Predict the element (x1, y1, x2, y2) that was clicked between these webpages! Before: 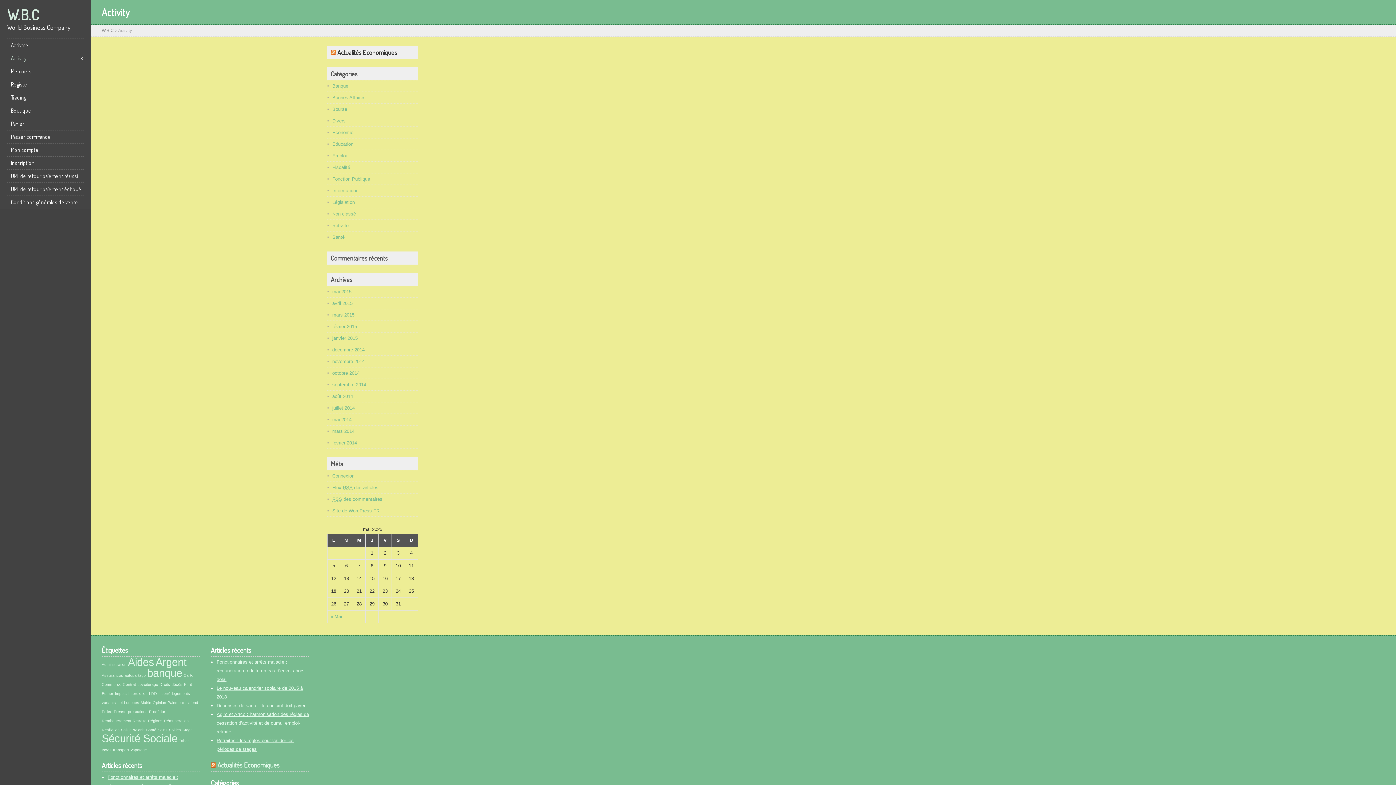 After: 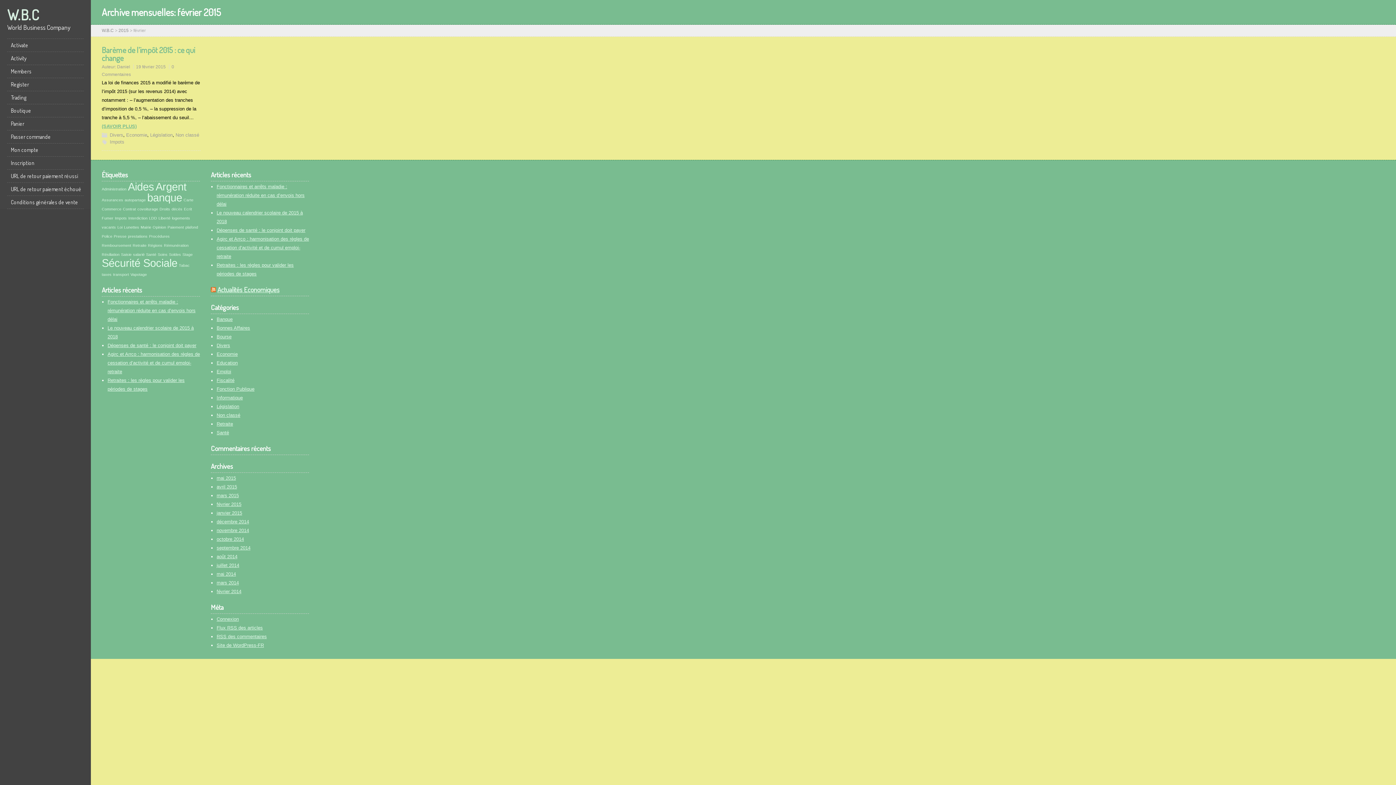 Action: bbox: (332, 324, 357, 329) label: février 2015